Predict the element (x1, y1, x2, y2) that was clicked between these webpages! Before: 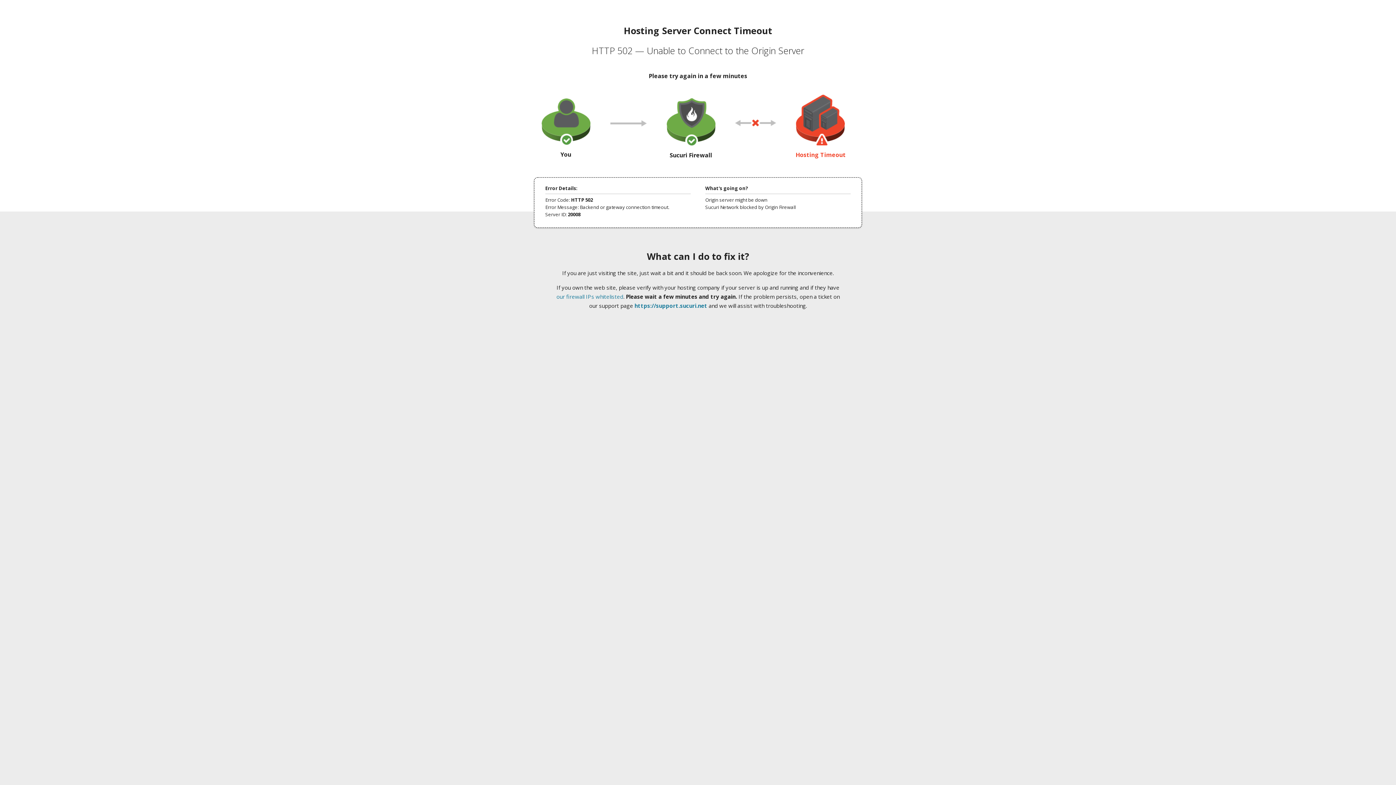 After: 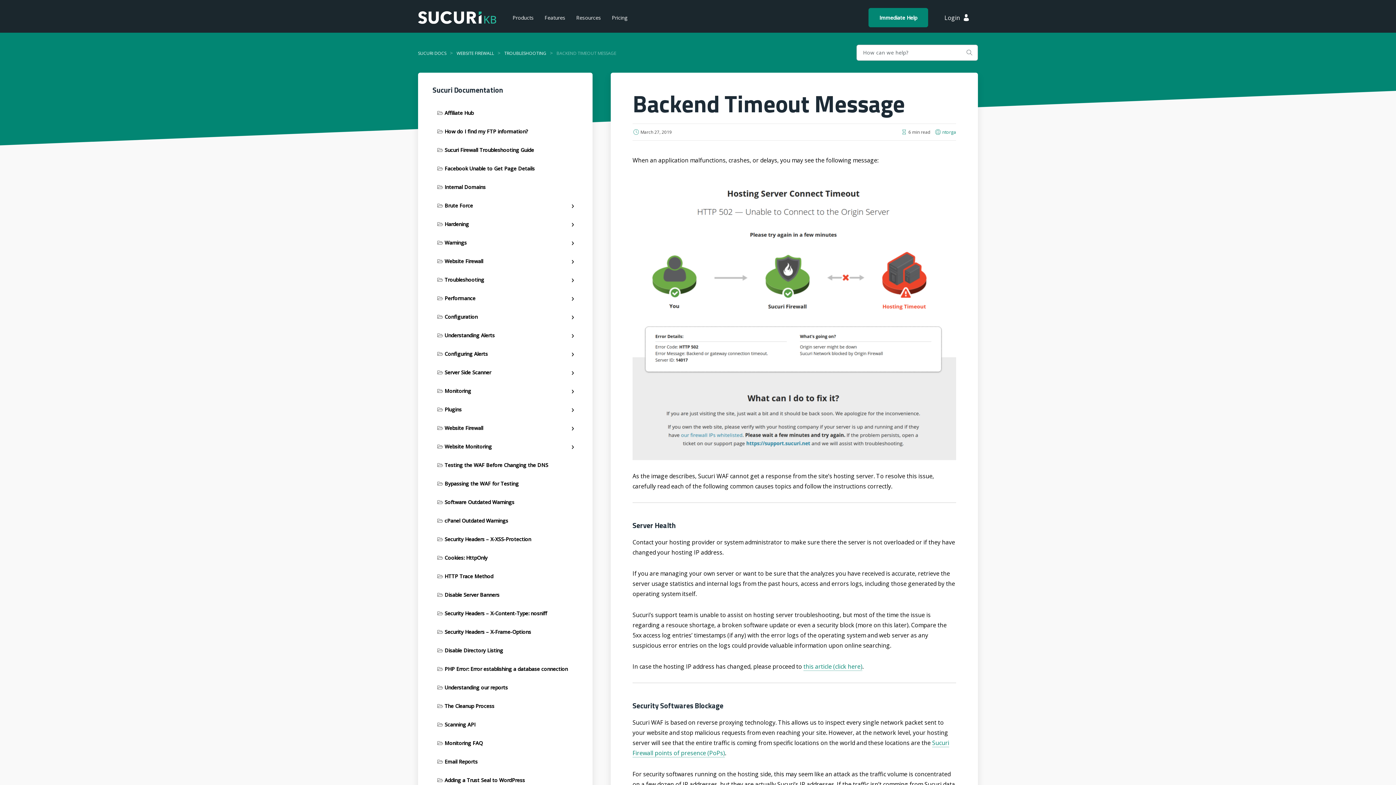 Action: bbox: (556, 293, 623, 300) label: our firewall IPs whitelisted